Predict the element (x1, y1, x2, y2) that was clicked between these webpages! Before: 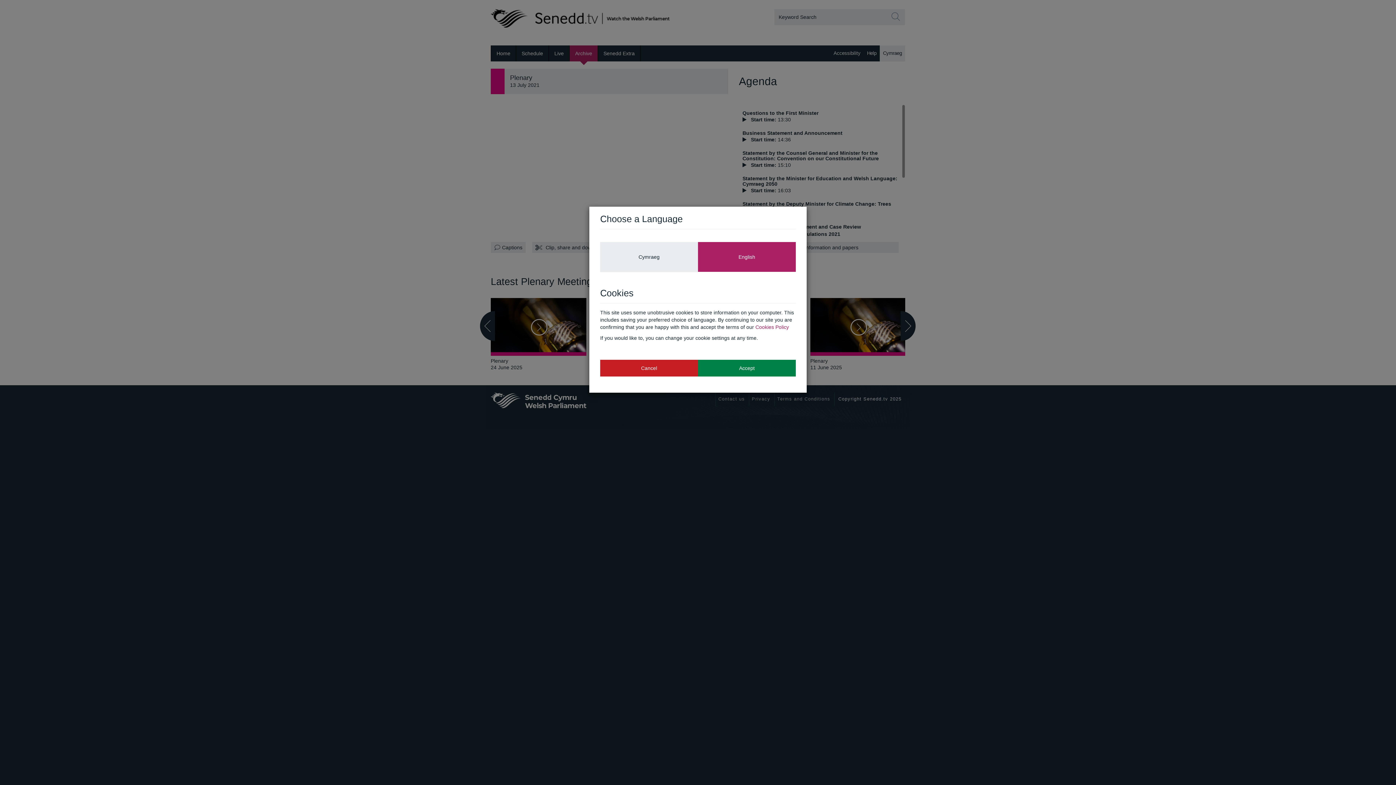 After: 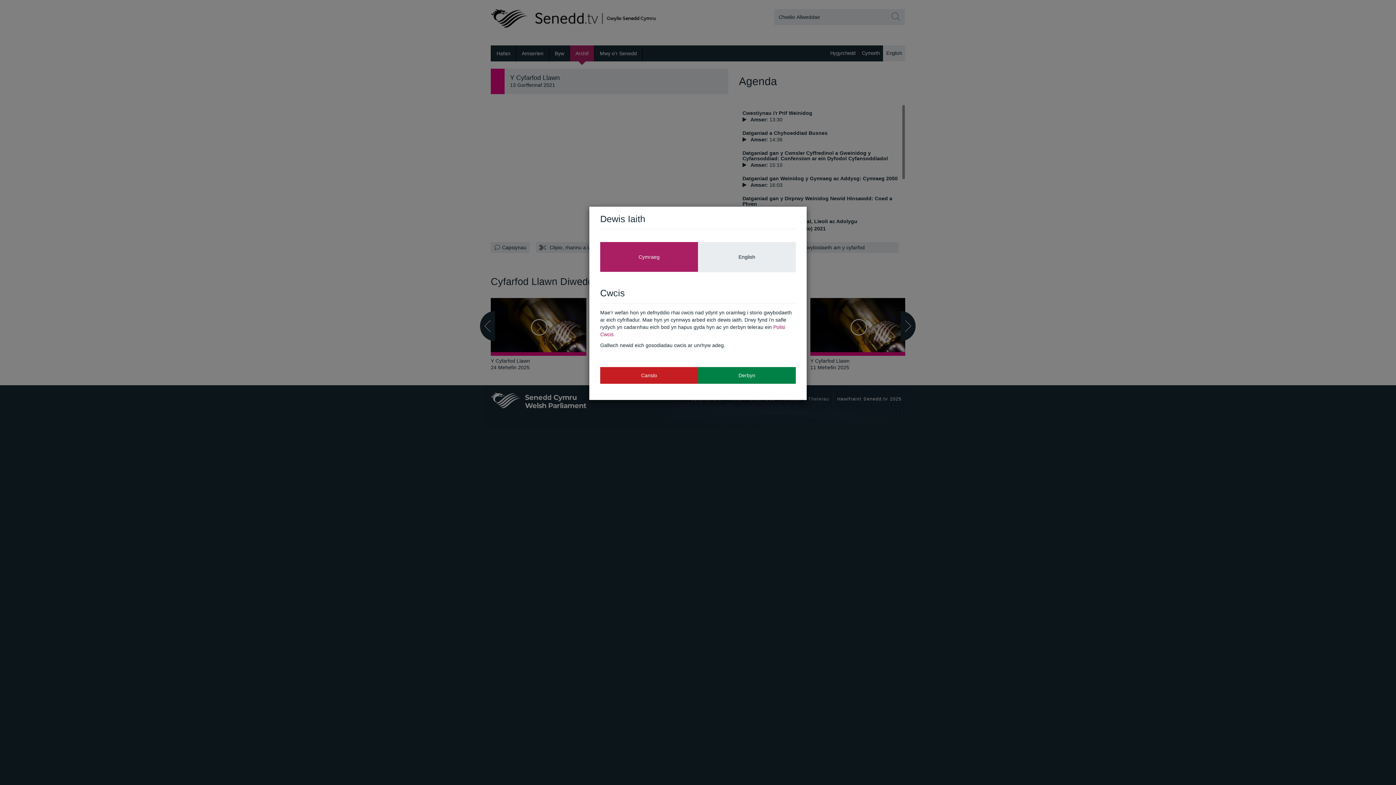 Action: label: Cymraeg bbox: (600, 242, 698, 271)